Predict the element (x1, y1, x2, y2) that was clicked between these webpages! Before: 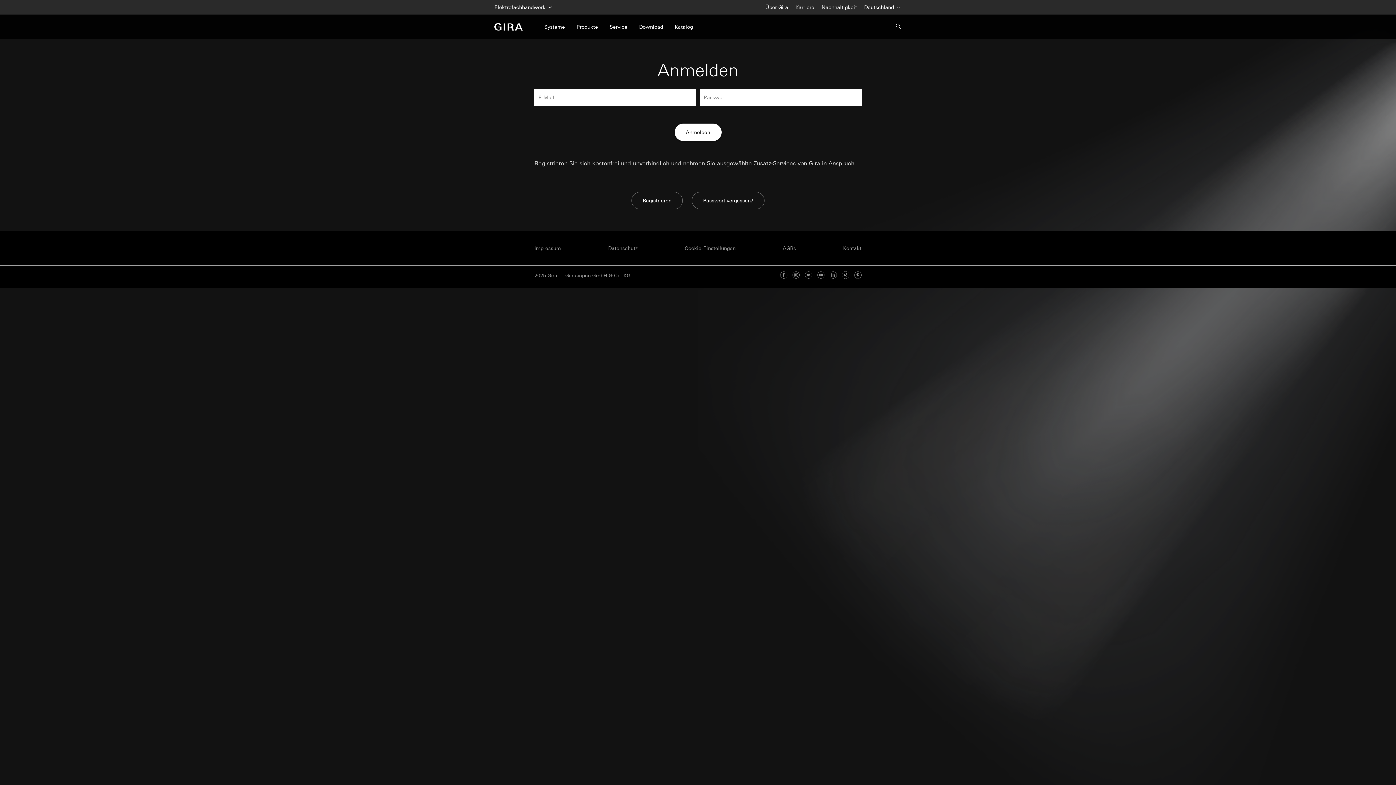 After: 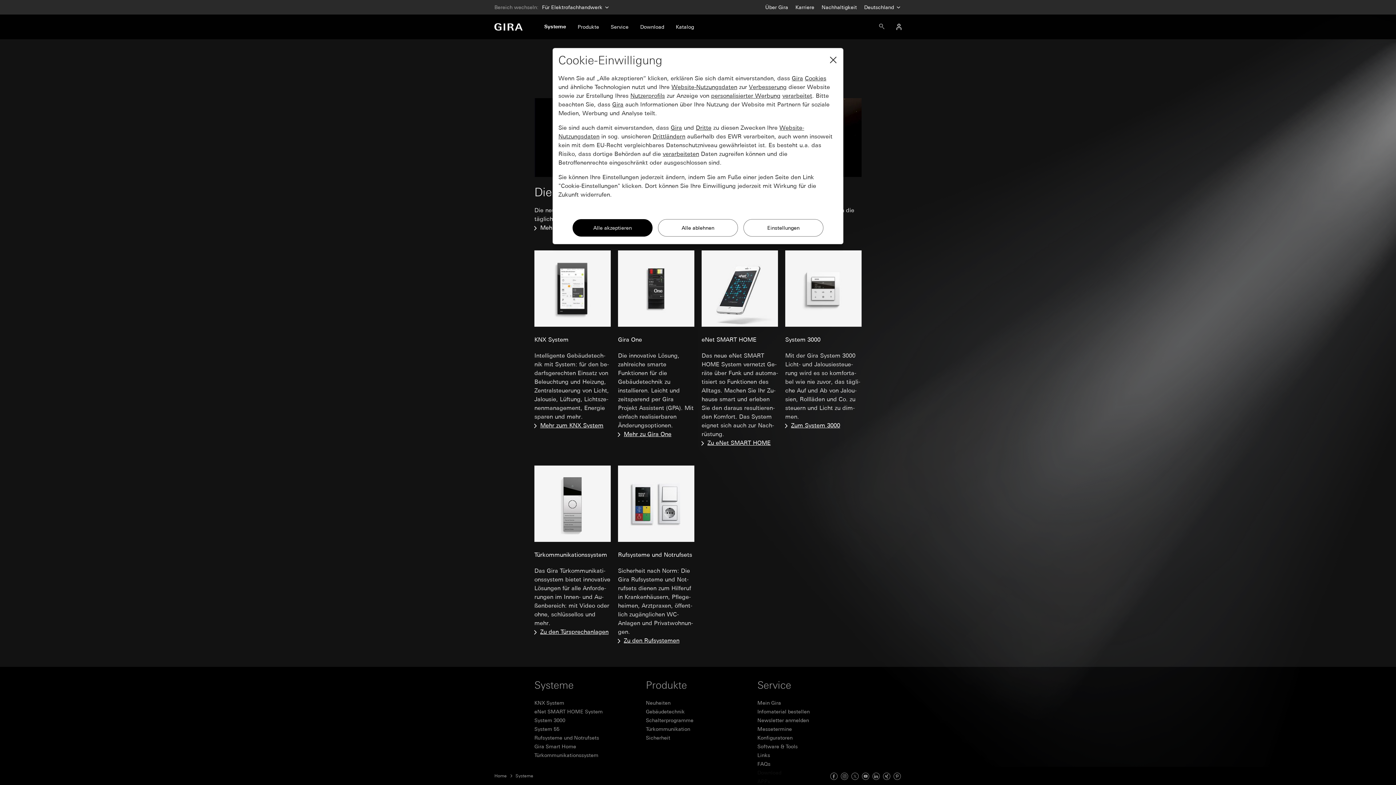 Action: bbox: (538, 14, 570, 39) label: Systeme